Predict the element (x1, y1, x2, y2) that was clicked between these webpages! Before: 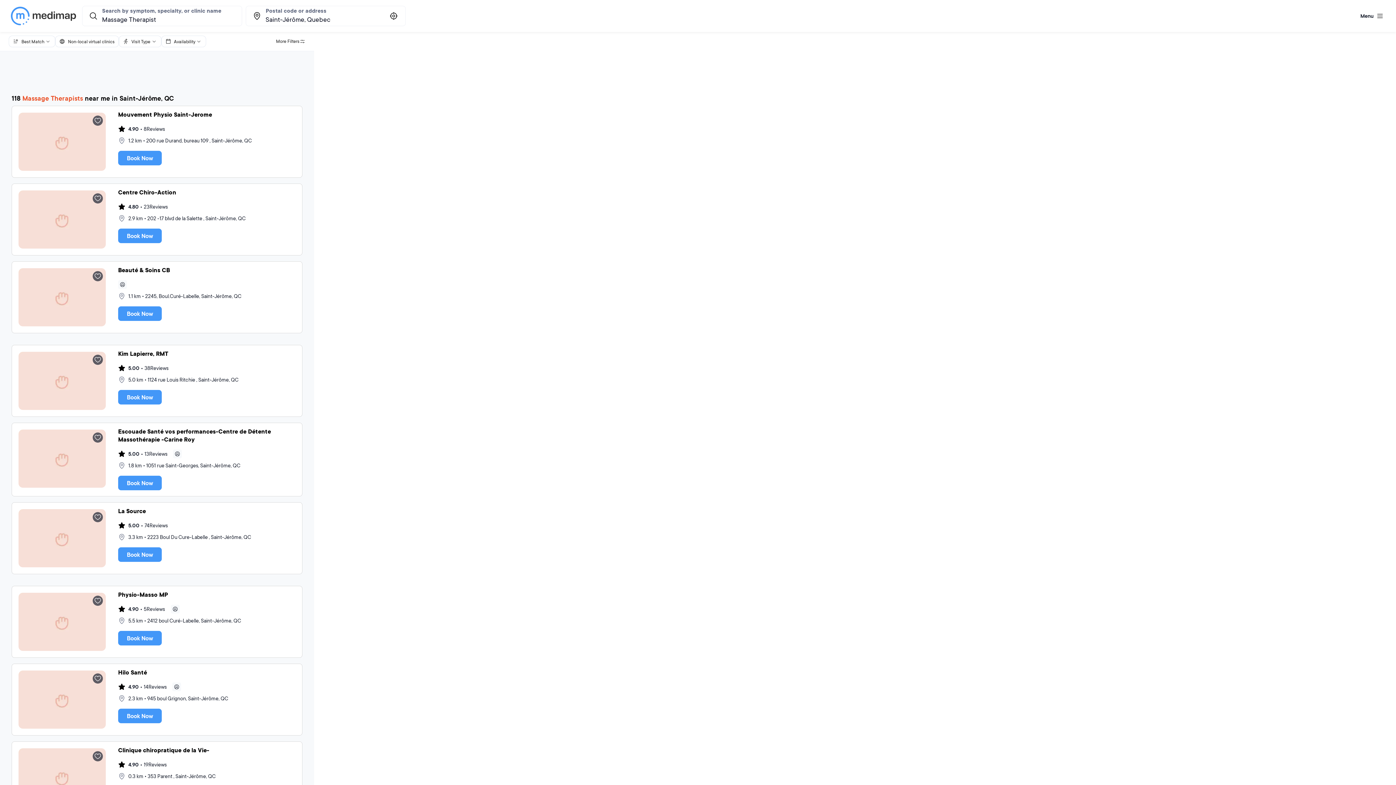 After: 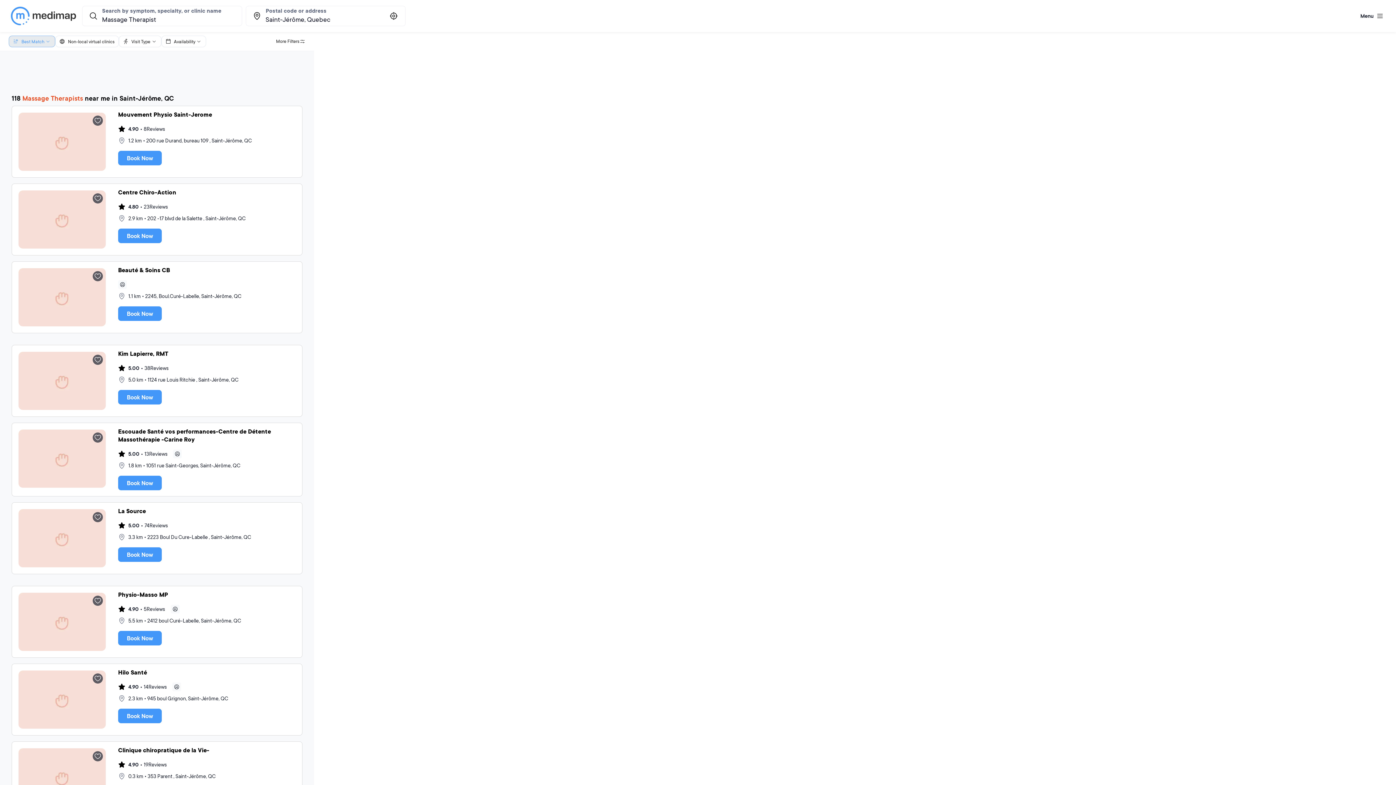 Action: label: Best Match bbox: (8, 35, 55, 47)